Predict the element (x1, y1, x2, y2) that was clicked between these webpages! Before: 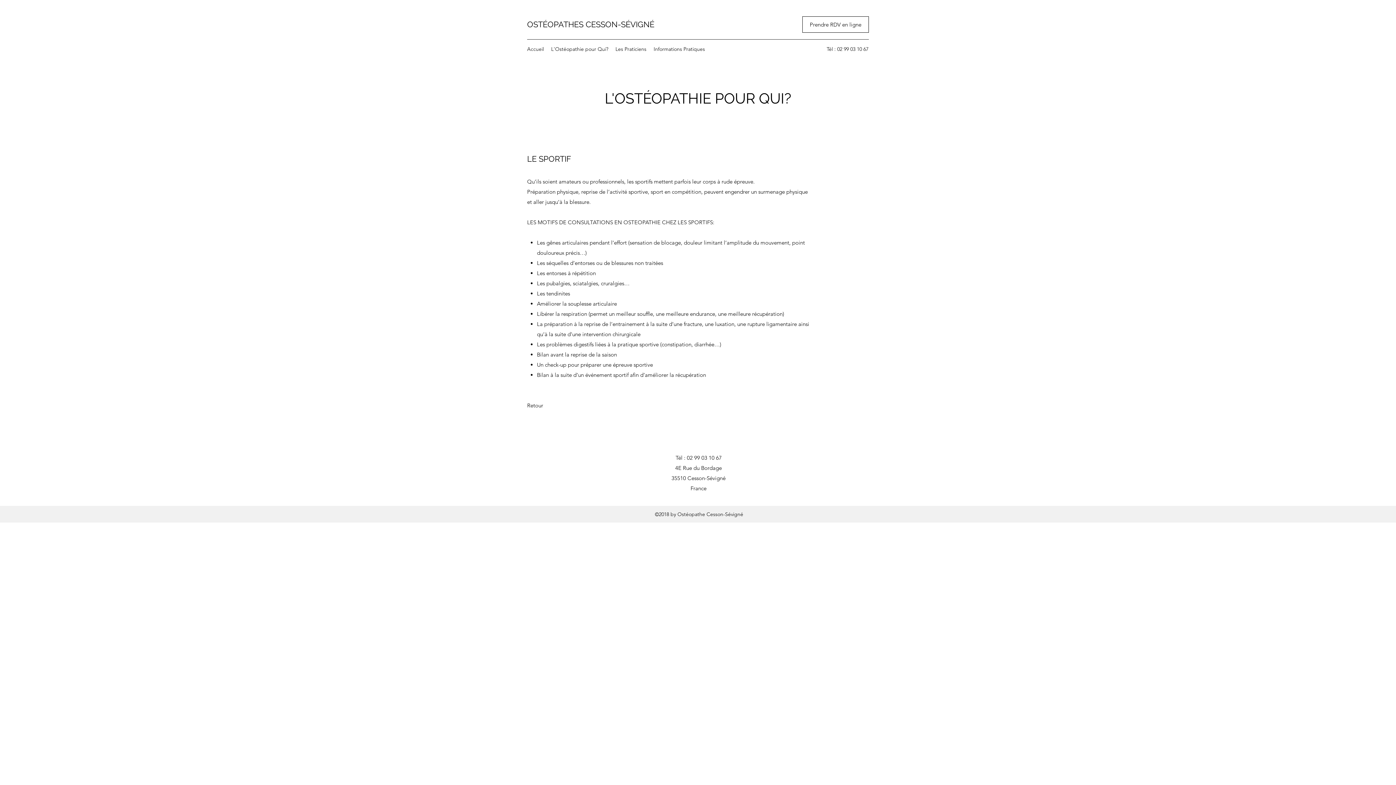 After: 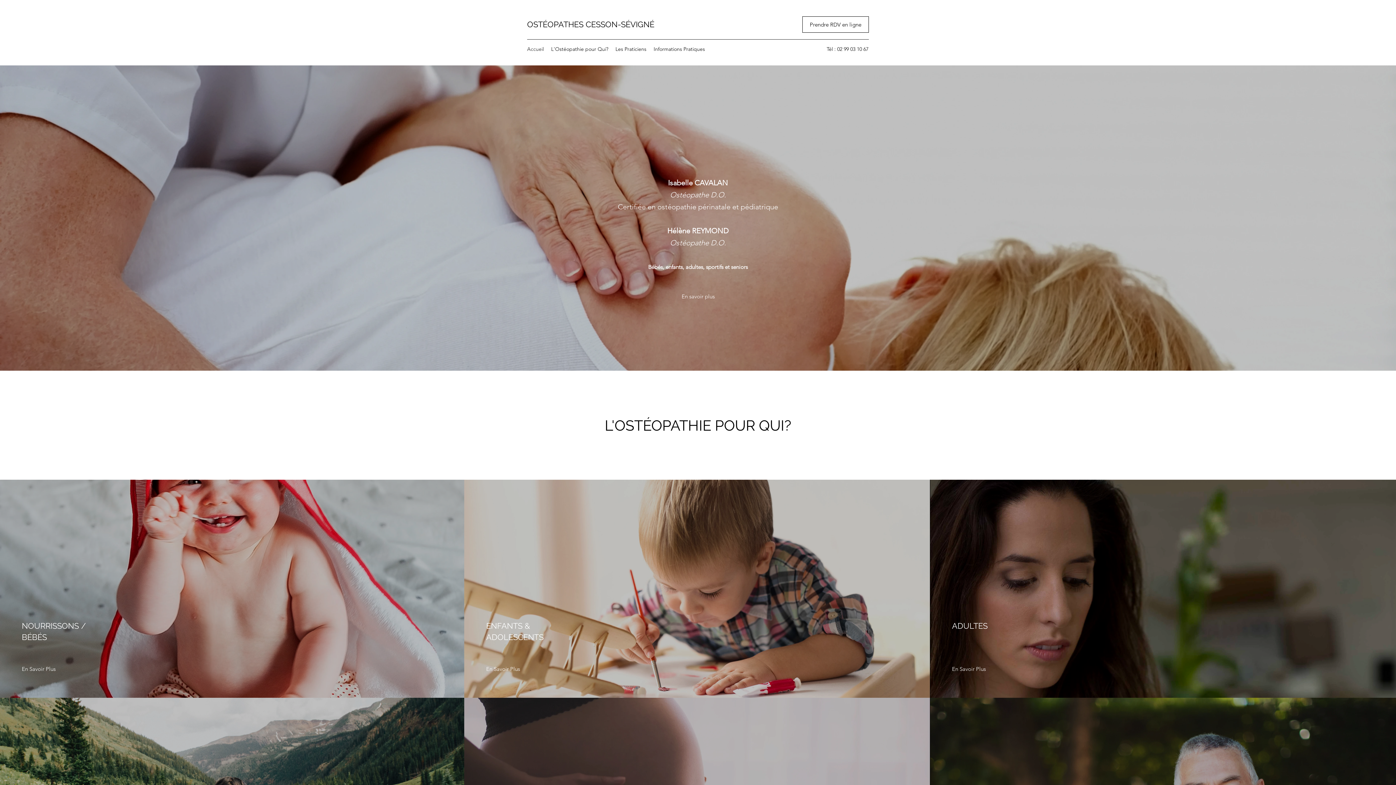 Action: bbox: (527, 19, 654, 29) label: OSTÉOPATHES CESSON-SÉVIGNÉ